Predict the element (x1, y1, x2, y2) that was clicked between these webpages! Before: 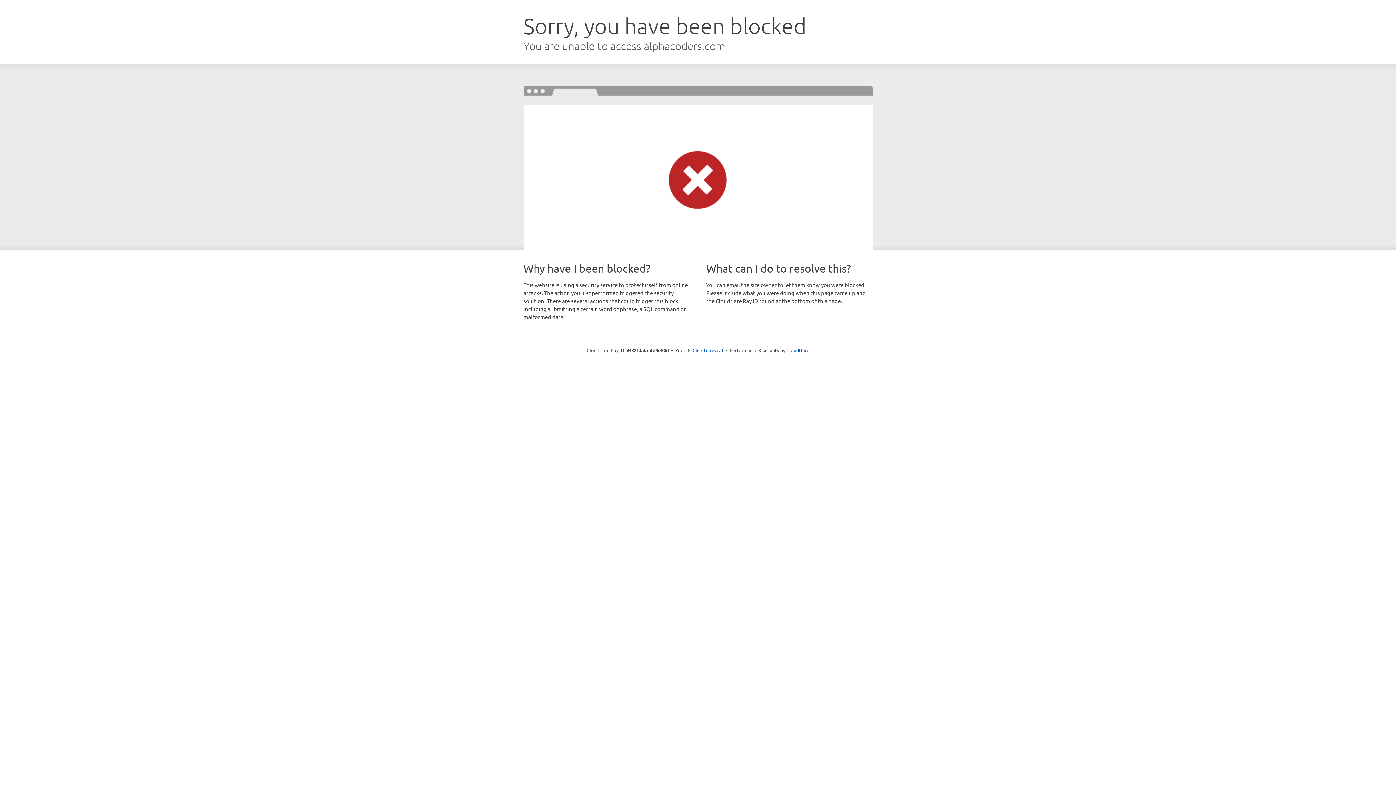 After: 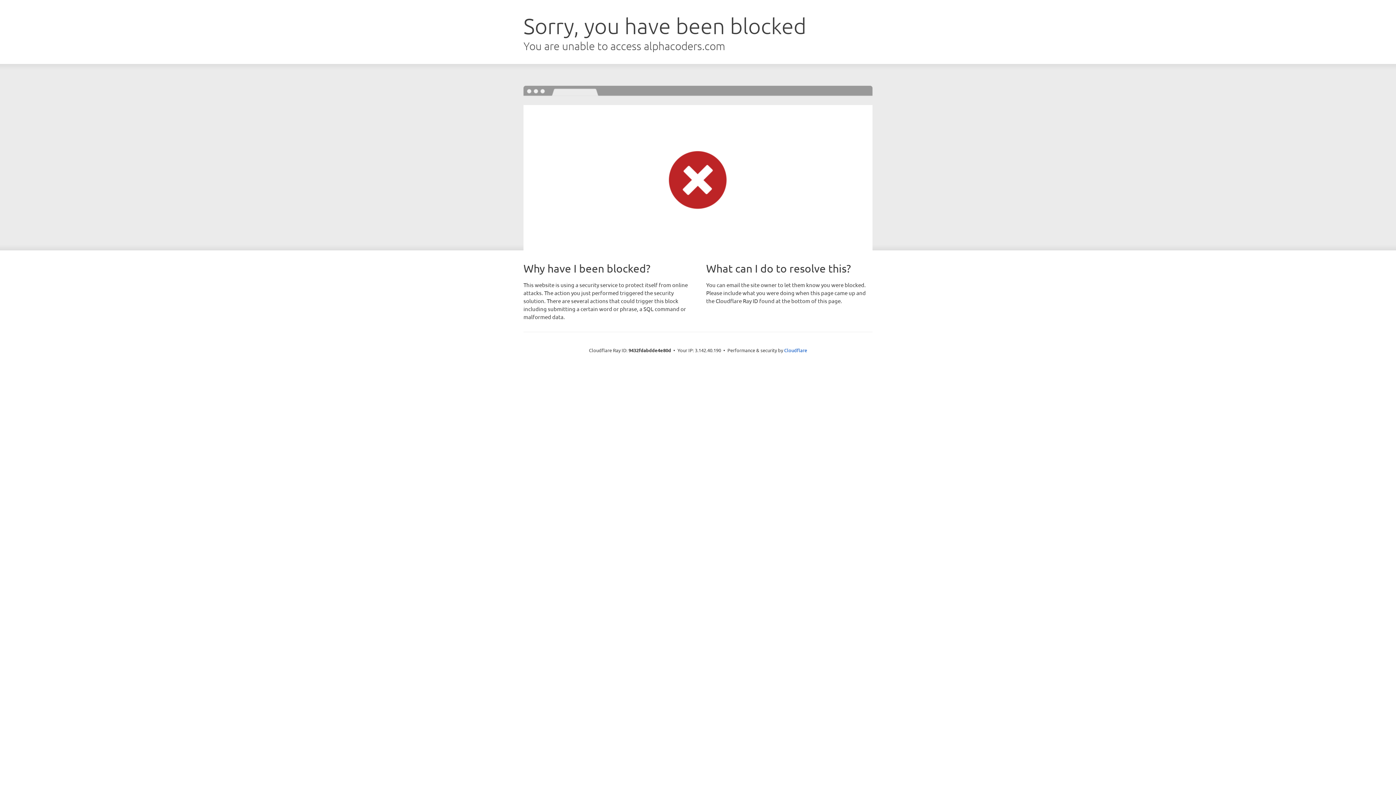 Action: label: Click to reveal bbox: (692, 346, 723, 353)